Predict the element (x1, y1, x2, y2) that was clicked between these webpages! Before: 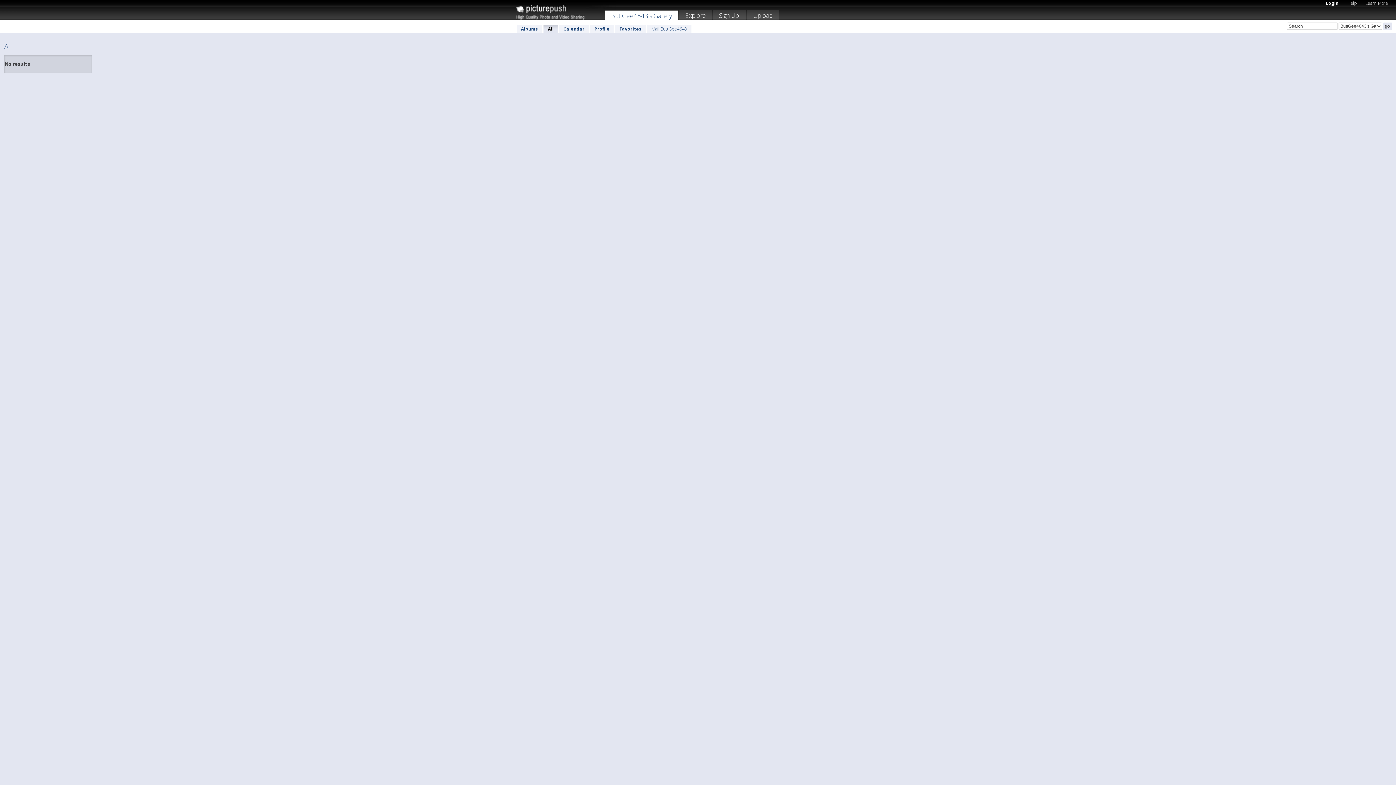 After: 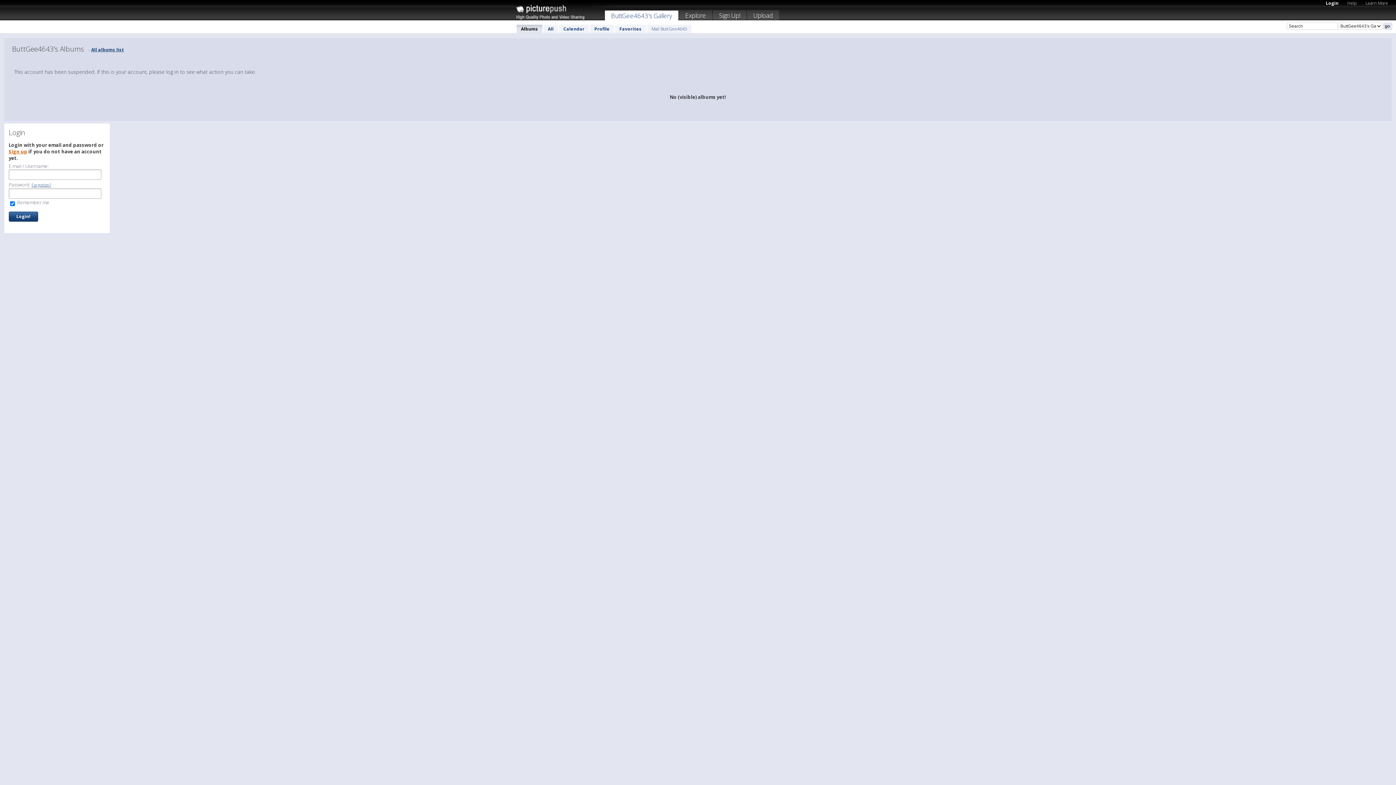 Action: bbox: (516, 24, 542, 33) label: Albums